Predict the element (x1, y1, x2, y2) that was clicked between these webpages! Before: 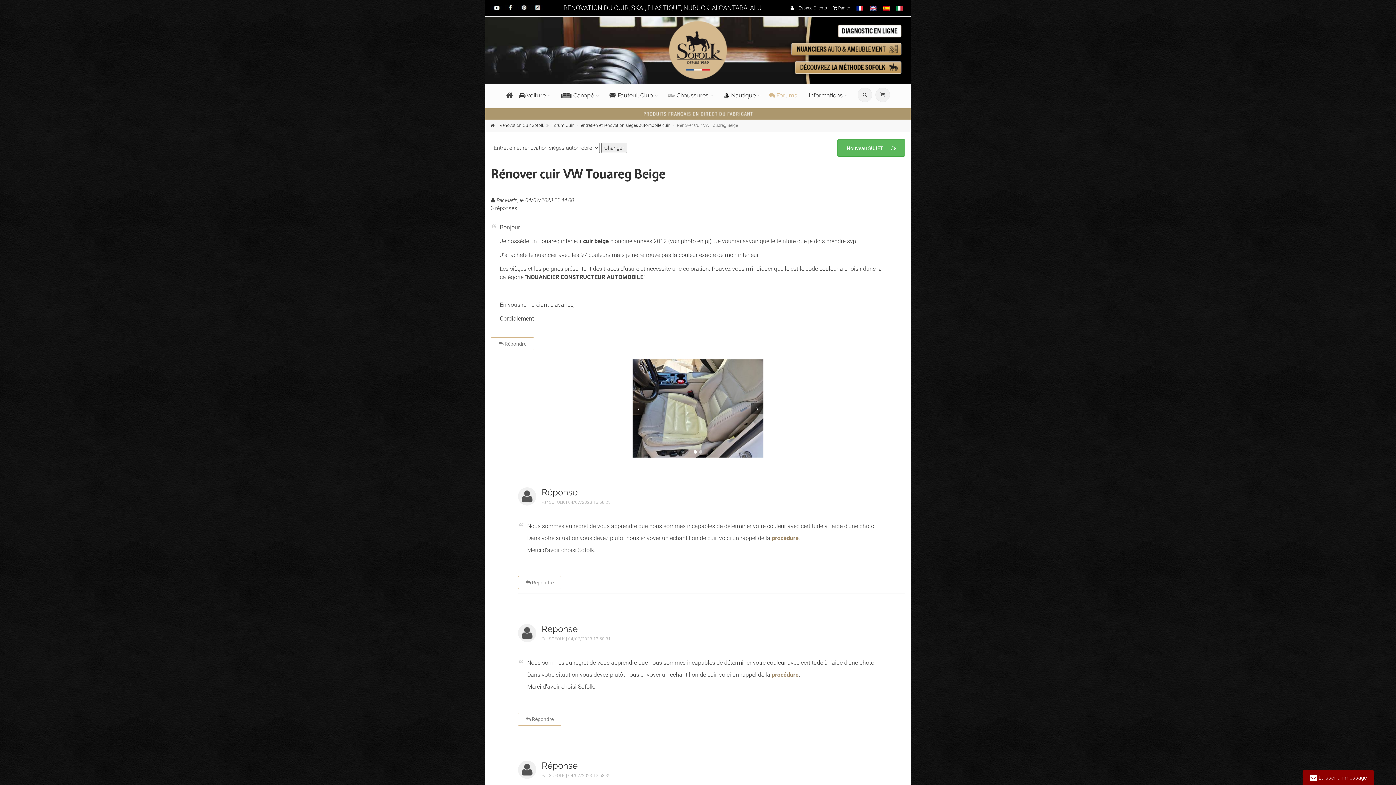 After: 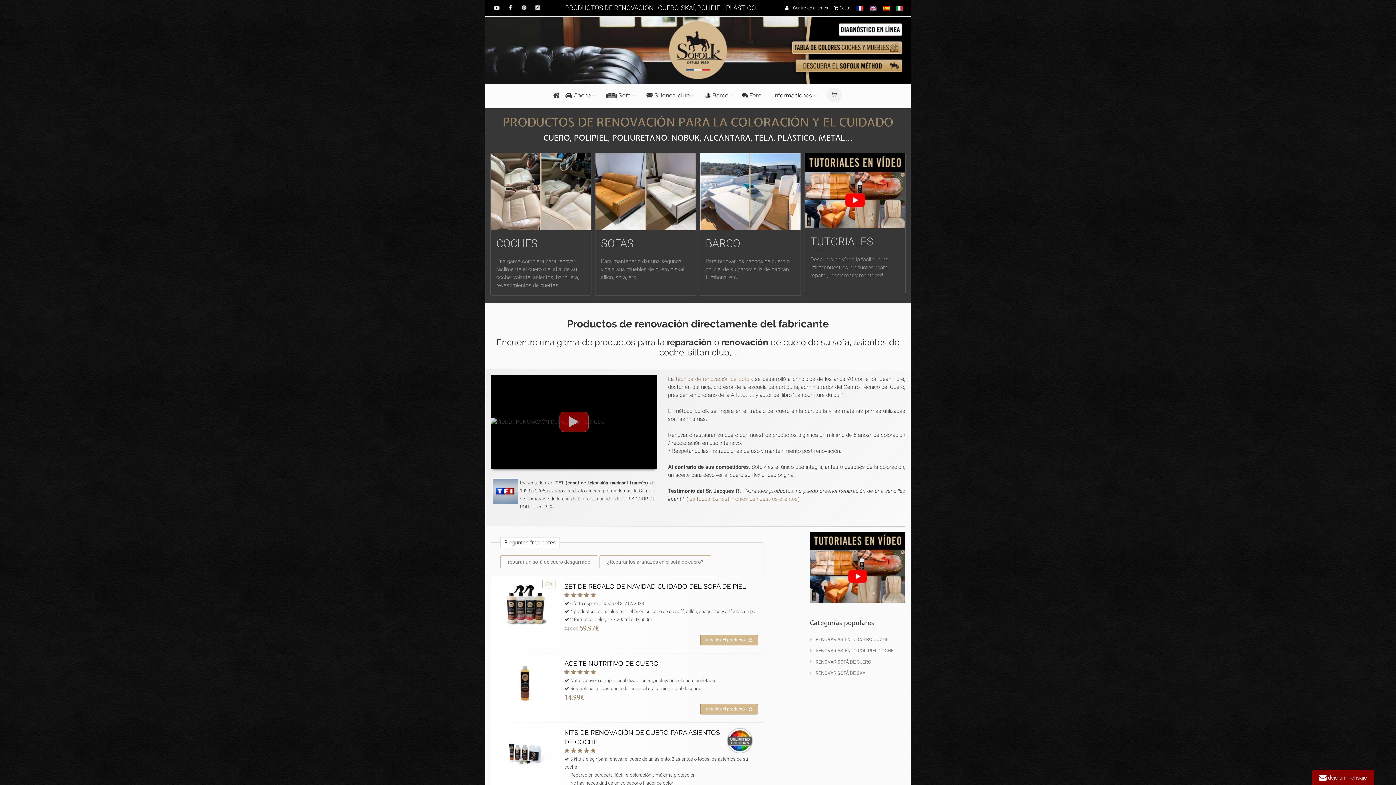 Action: bbox: (882, 5, 889, 10)